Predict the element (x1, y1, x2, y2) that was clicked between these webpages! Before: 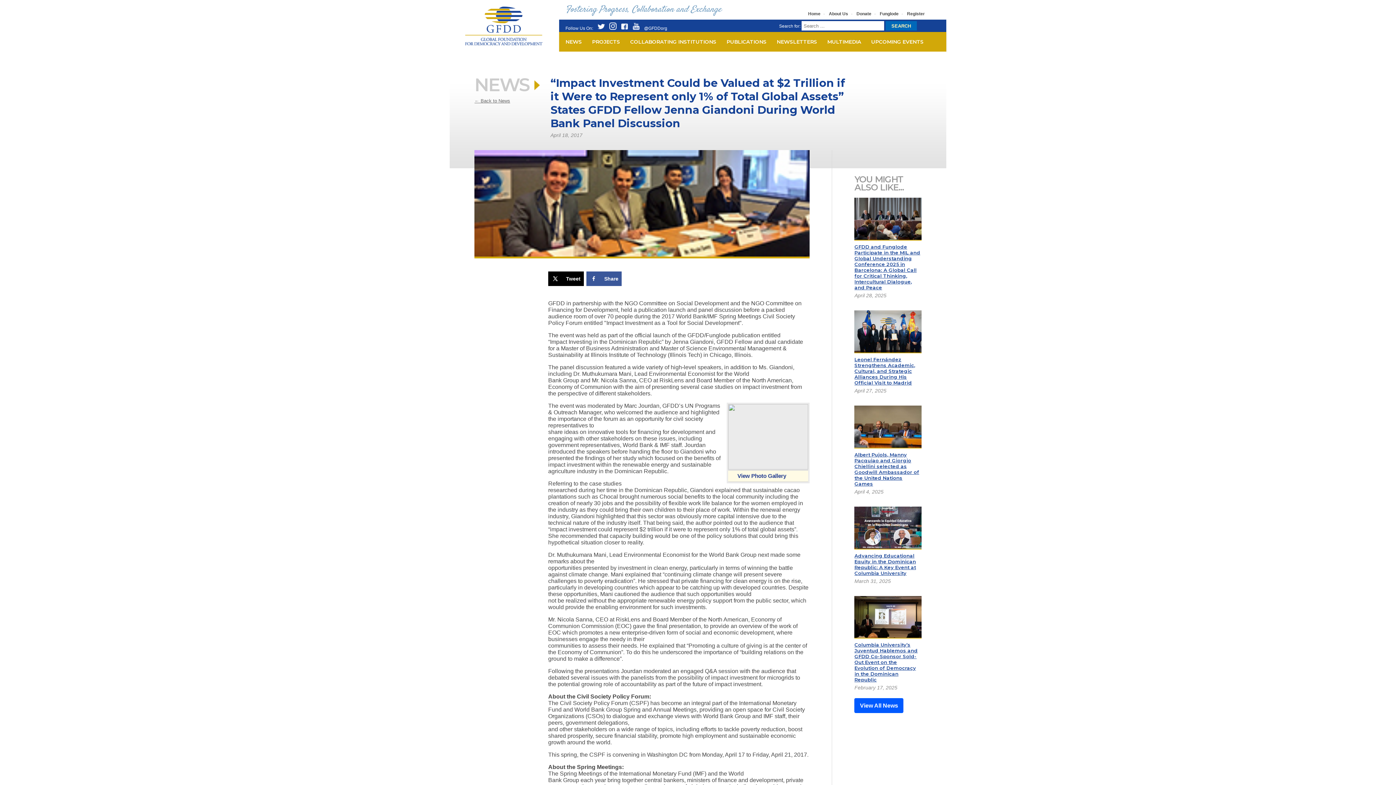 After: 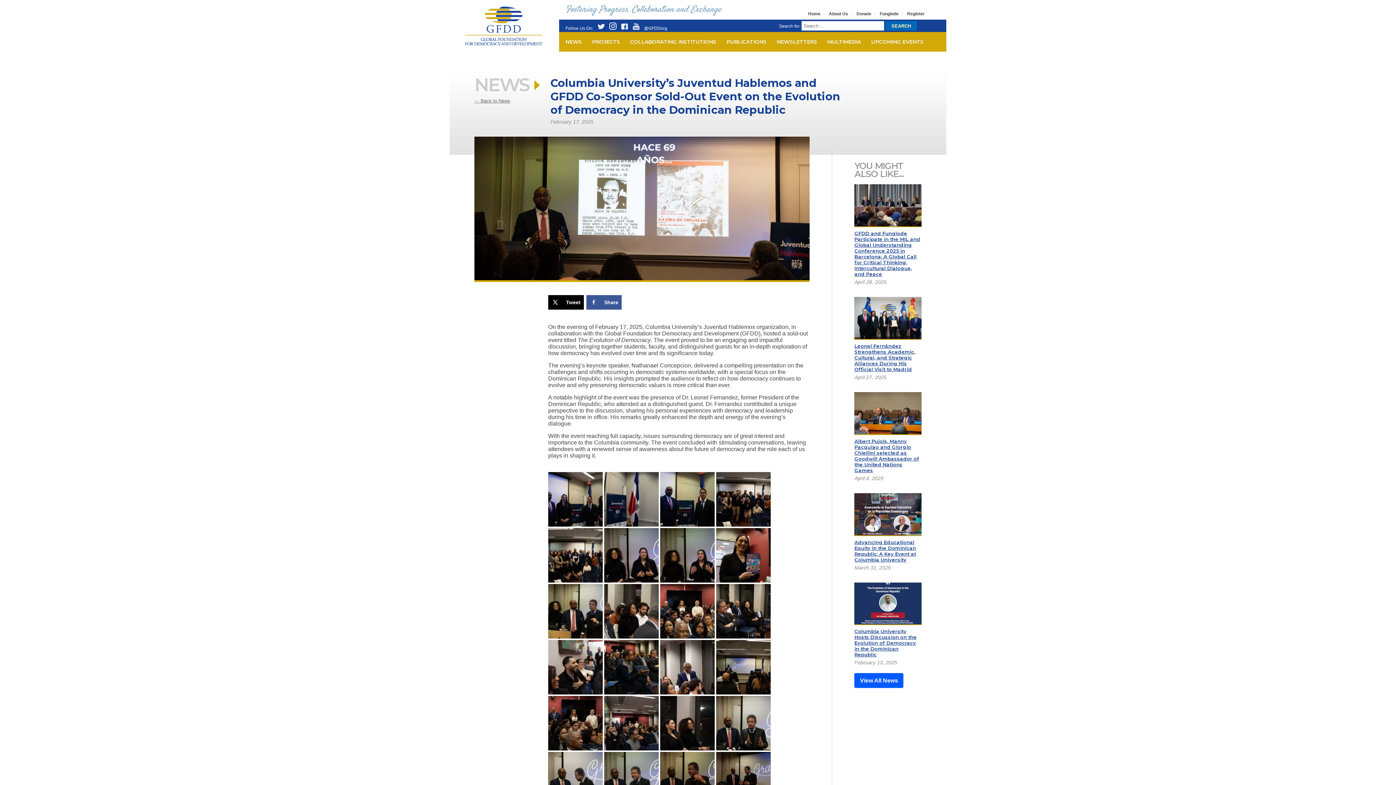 Action: label: Columbia University’s Juventud Hablemos and GFDD Co-Sponsor Sold-Out Event on the Evolution of Democracy in the Dominican Republic
February 17, 2025 bbox: (854, 596, 921, 691)